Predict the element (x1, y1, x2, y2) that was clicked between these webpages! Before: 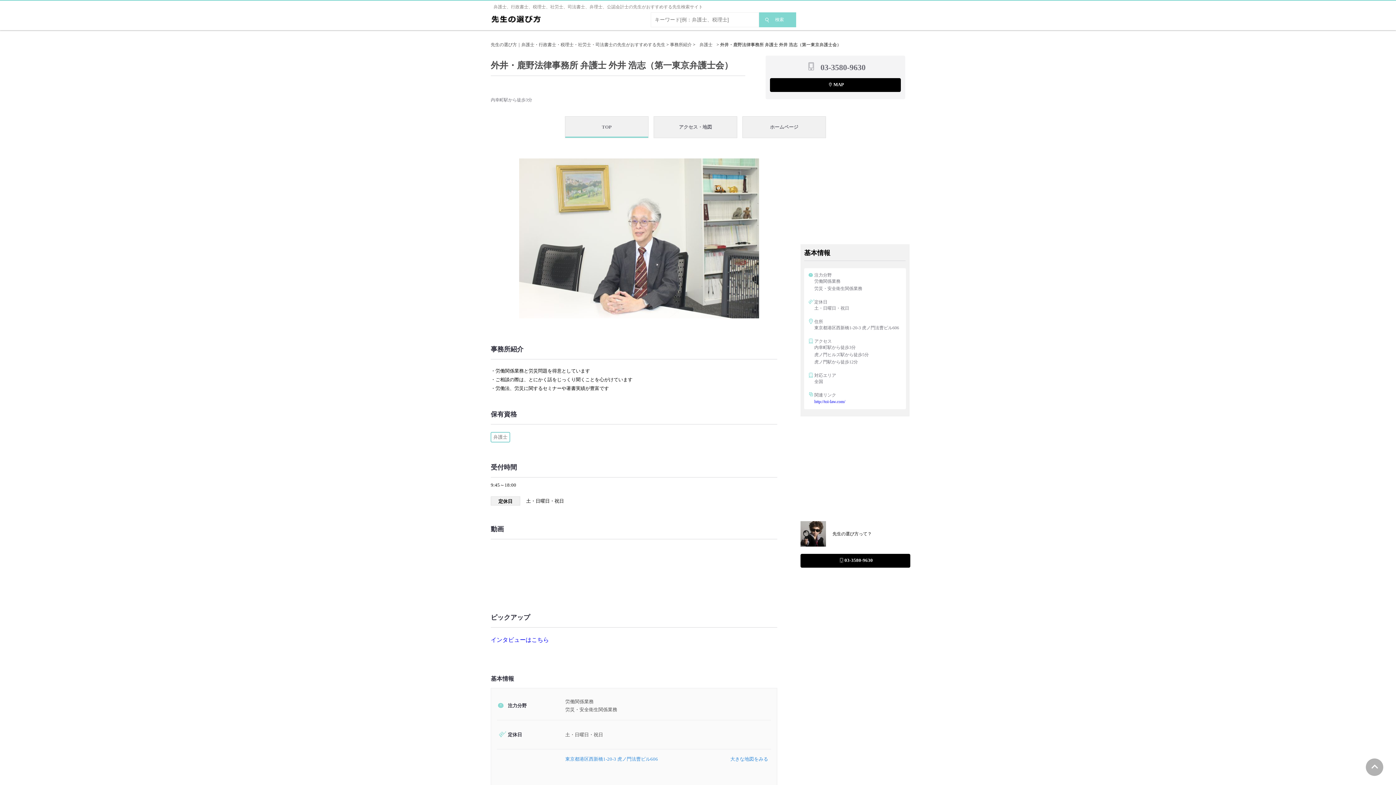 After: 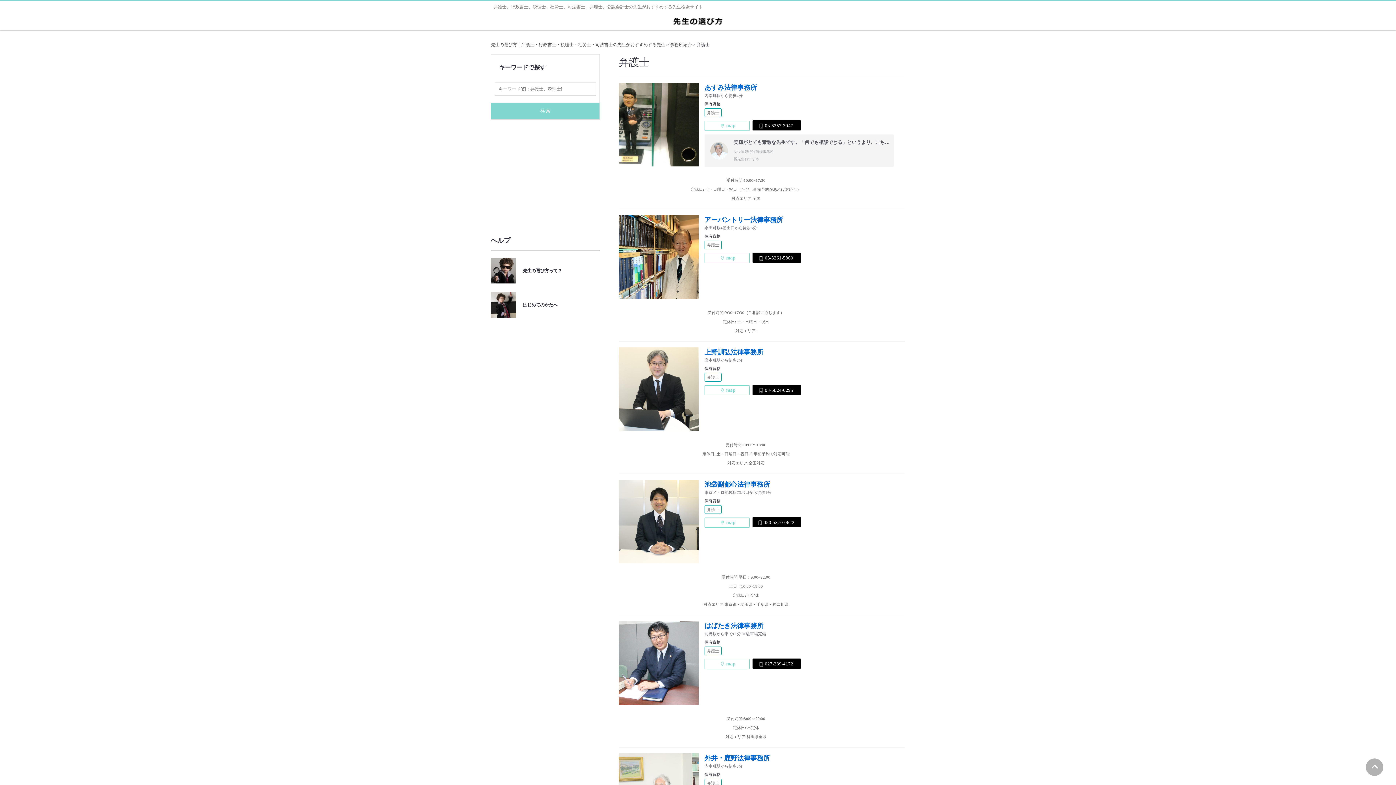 Action: bbox: (699, 42, 712, 47) label: 弁護士